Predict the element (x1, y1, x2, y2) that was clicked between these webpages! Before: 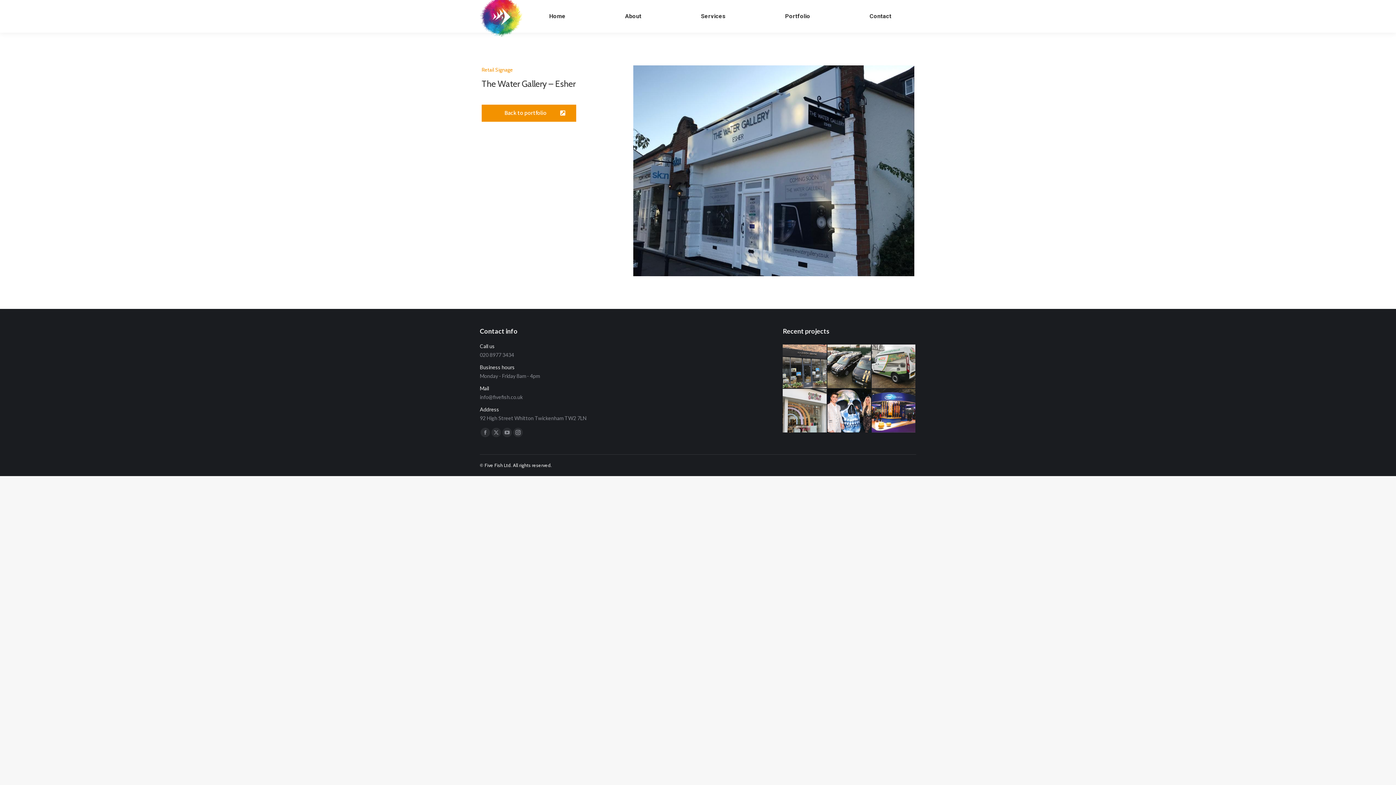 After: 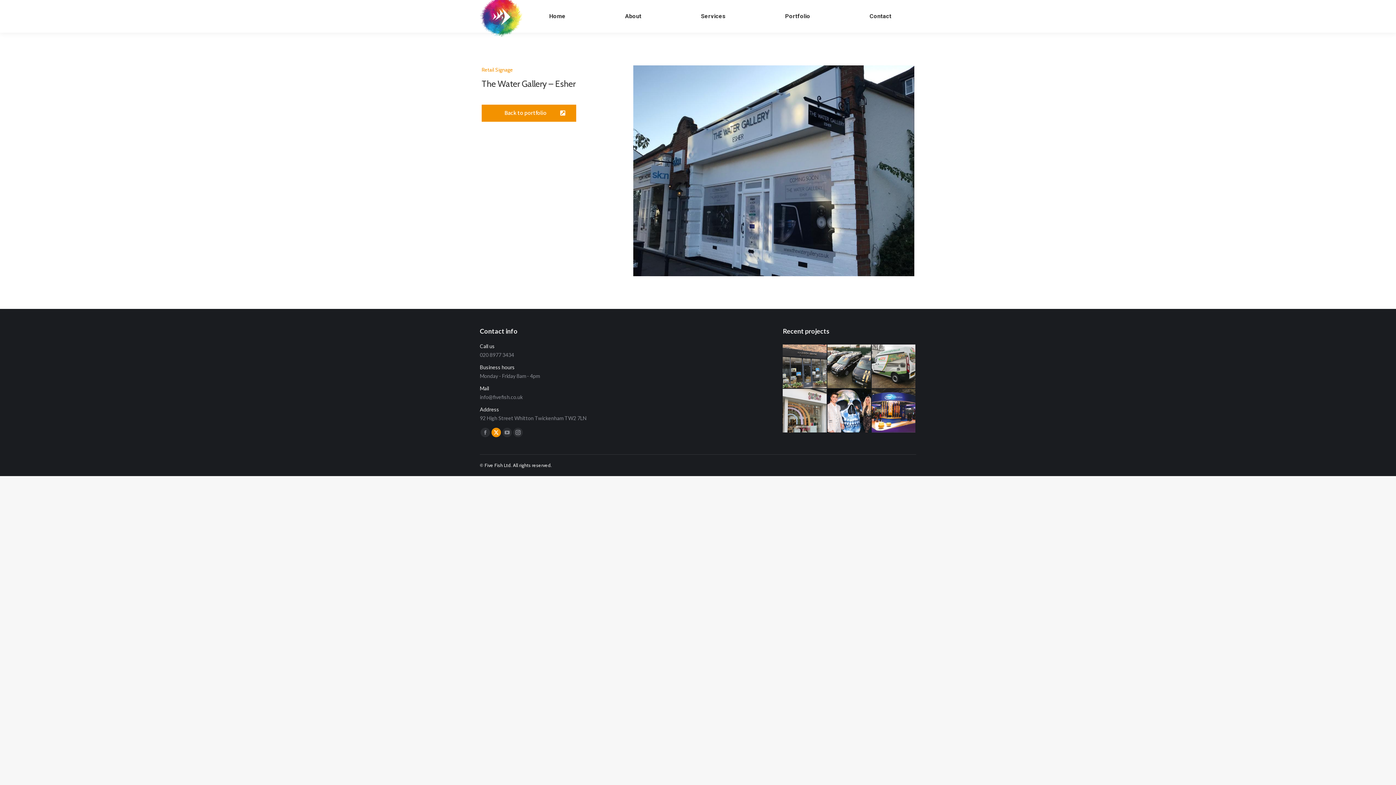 Action: bbox: (491, 427, 501, 437) label: X page opens in new window